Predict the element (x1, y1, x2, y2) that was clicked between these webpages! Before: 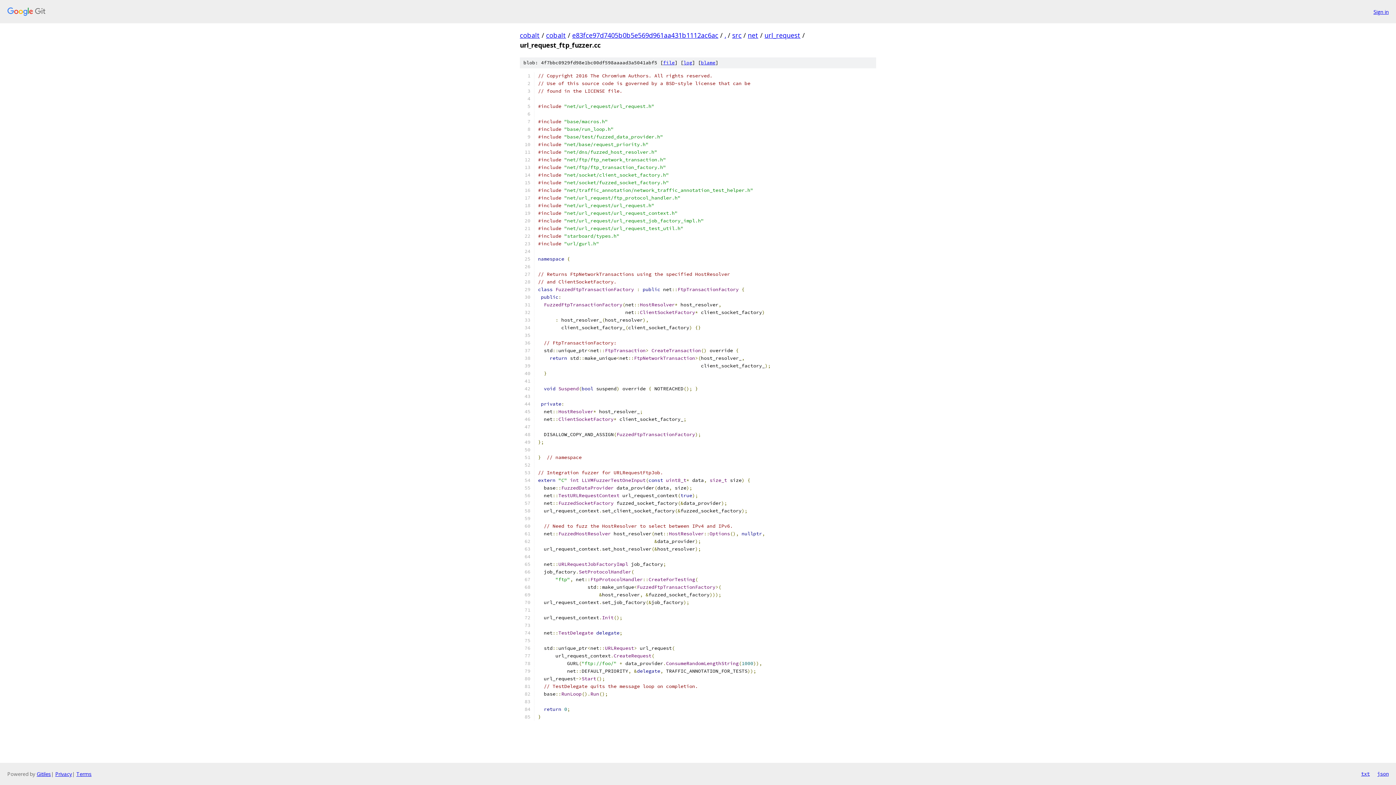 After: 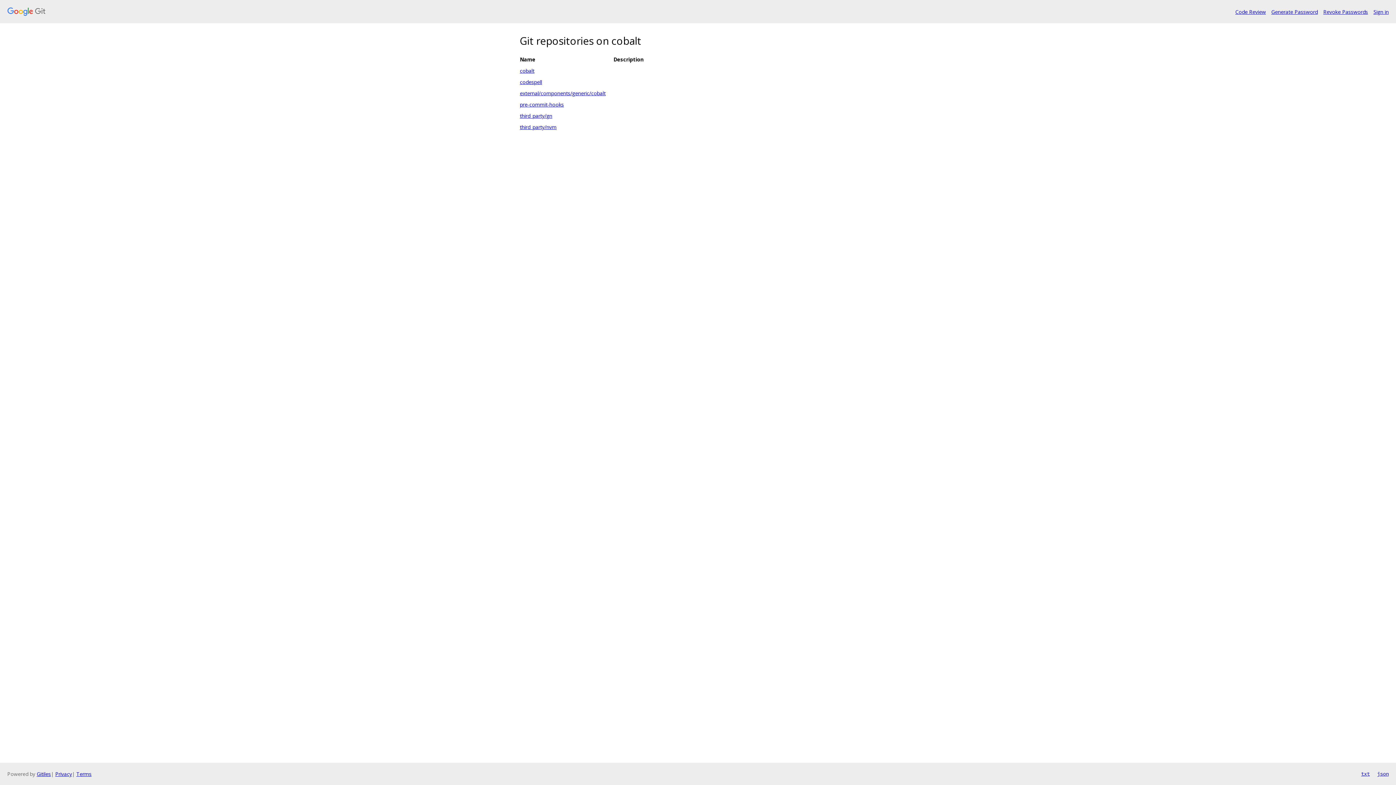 Action: bbox: (7, 7, 1368, 16)